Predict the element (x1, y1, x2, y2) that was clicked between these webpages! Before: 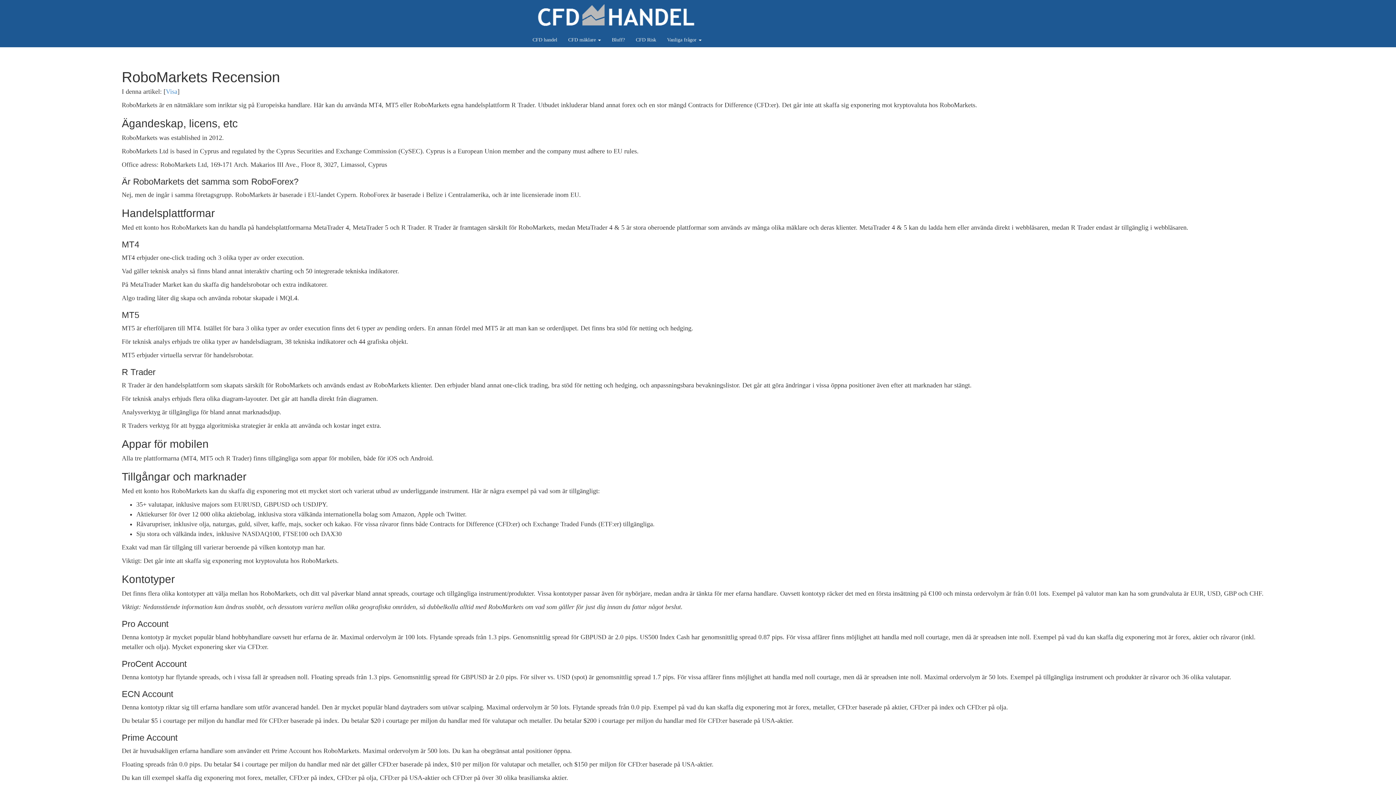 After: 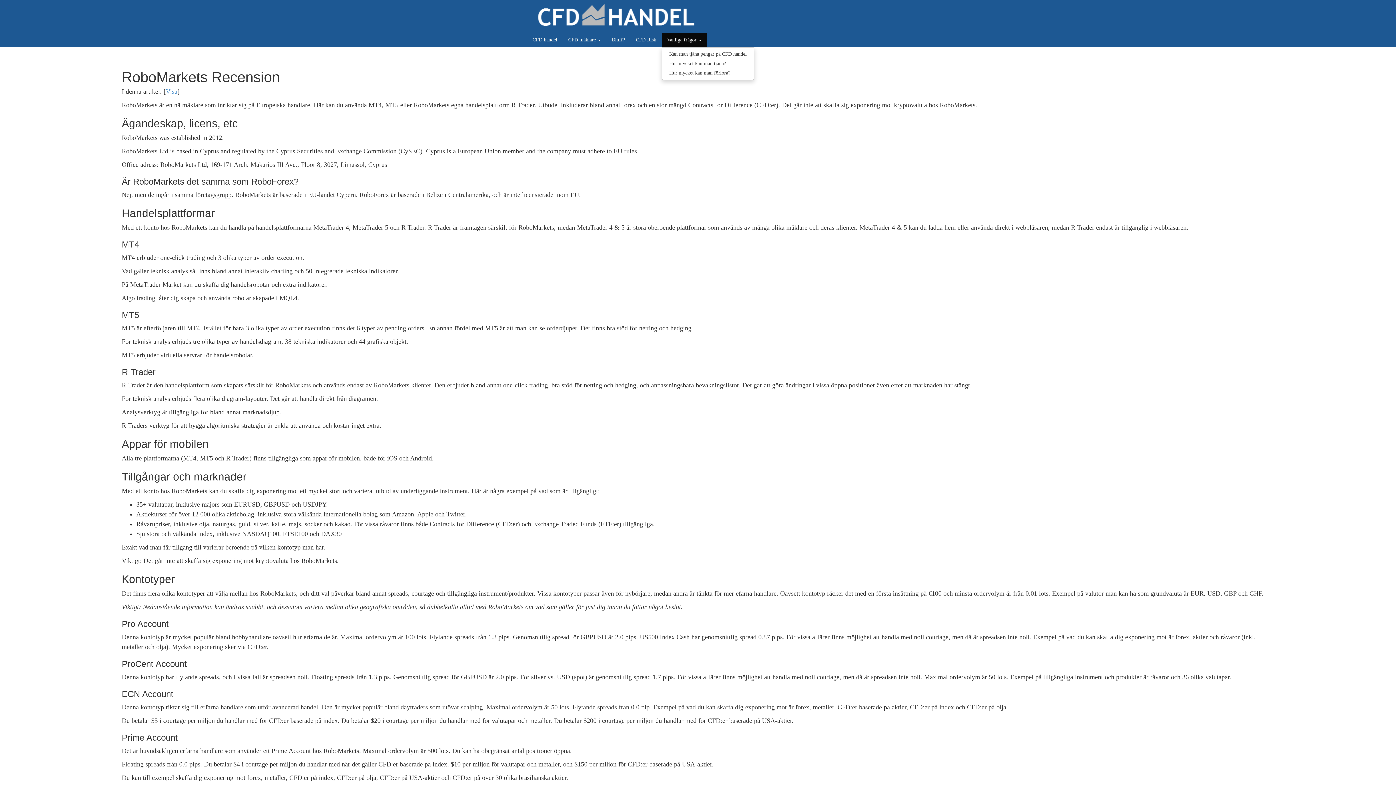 Action: bbox: (661, 32, 707, 47) label: Vanliga frågor 